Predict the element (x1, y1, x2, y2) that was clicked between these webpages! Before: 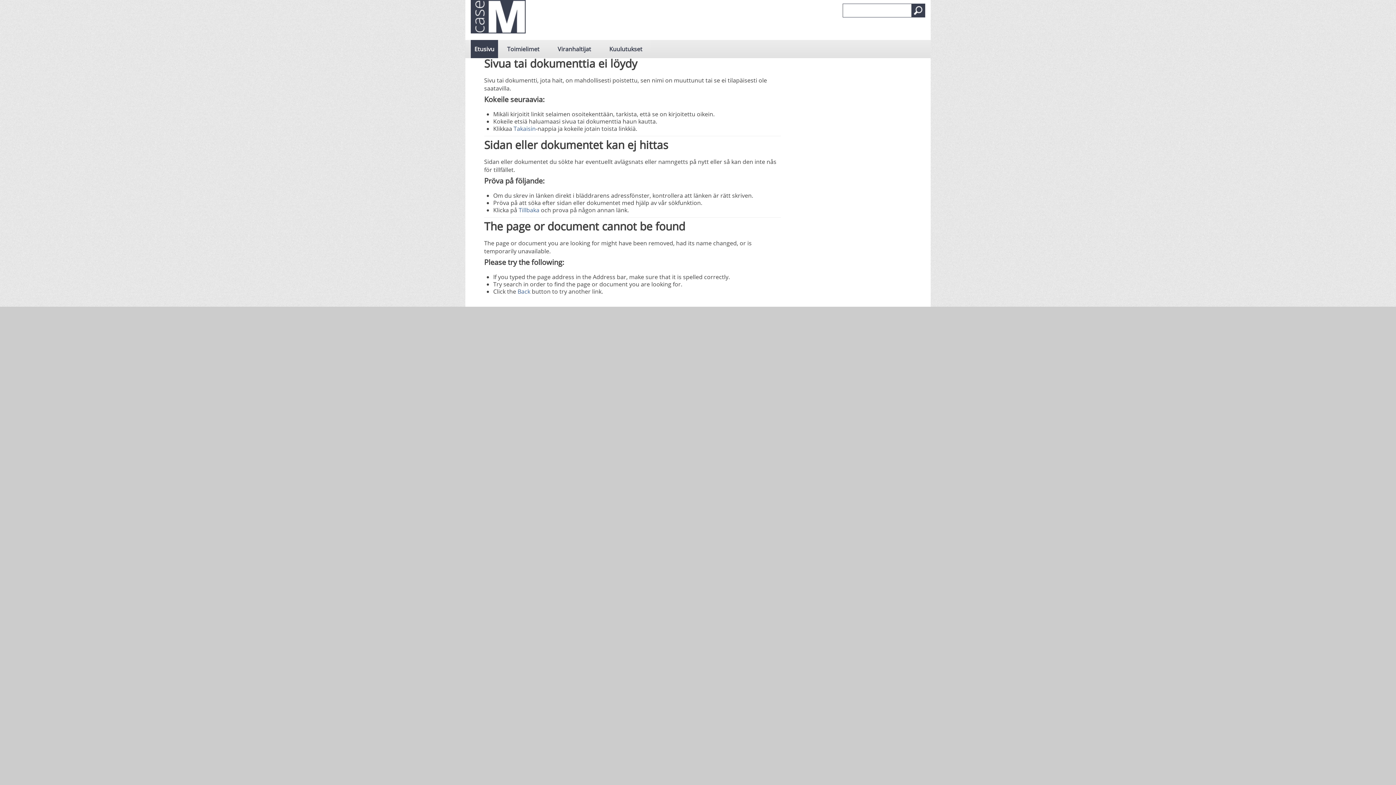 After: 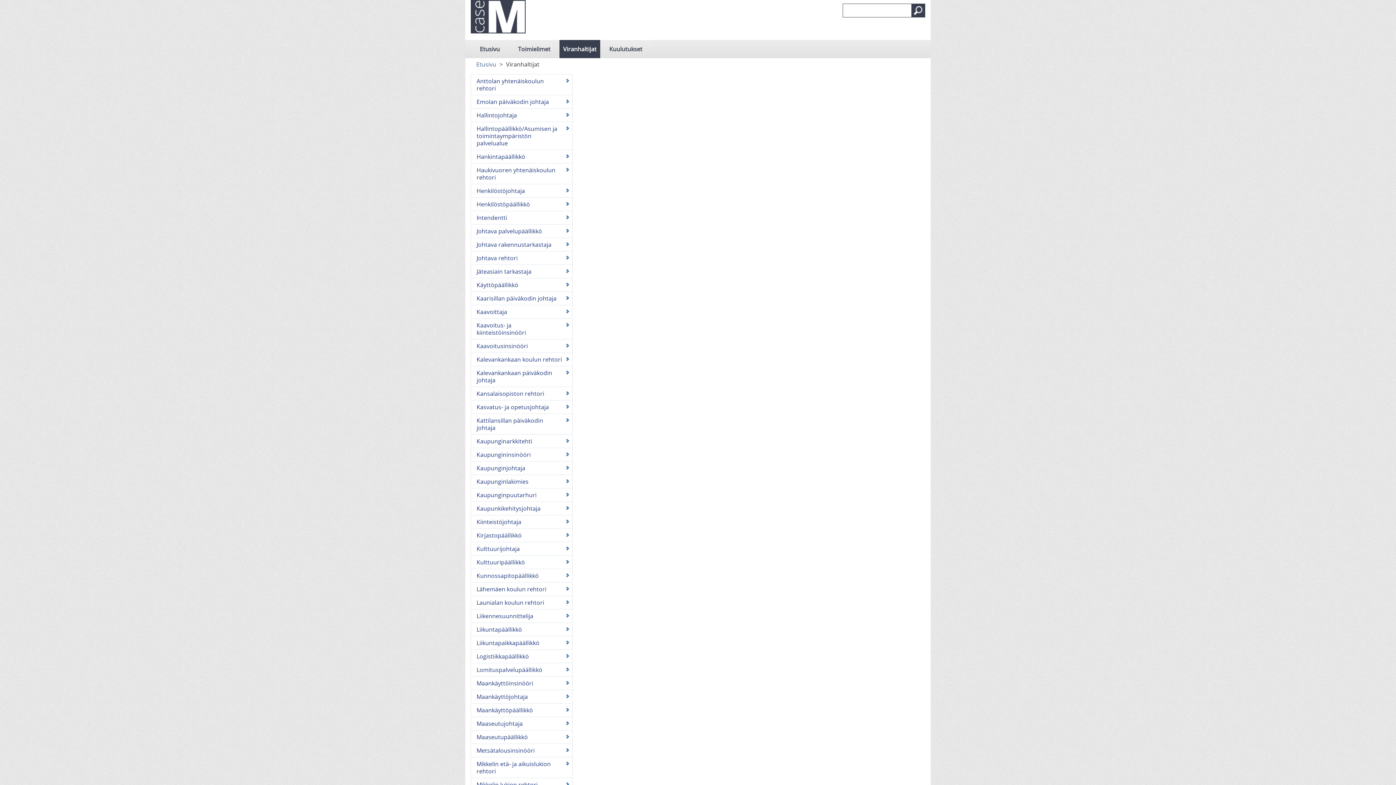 Action: label: Viranhaltijat bbox: (548, 40, 600, 58)